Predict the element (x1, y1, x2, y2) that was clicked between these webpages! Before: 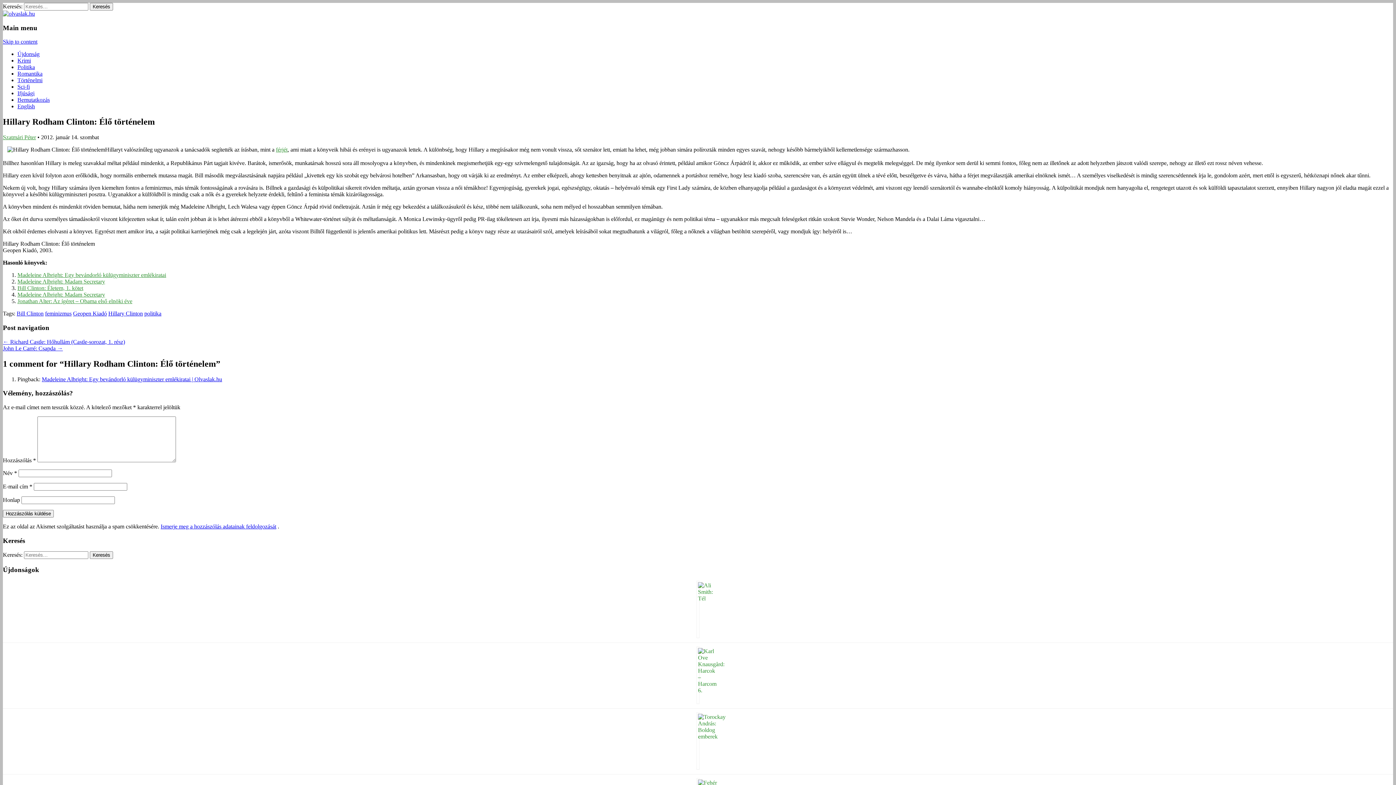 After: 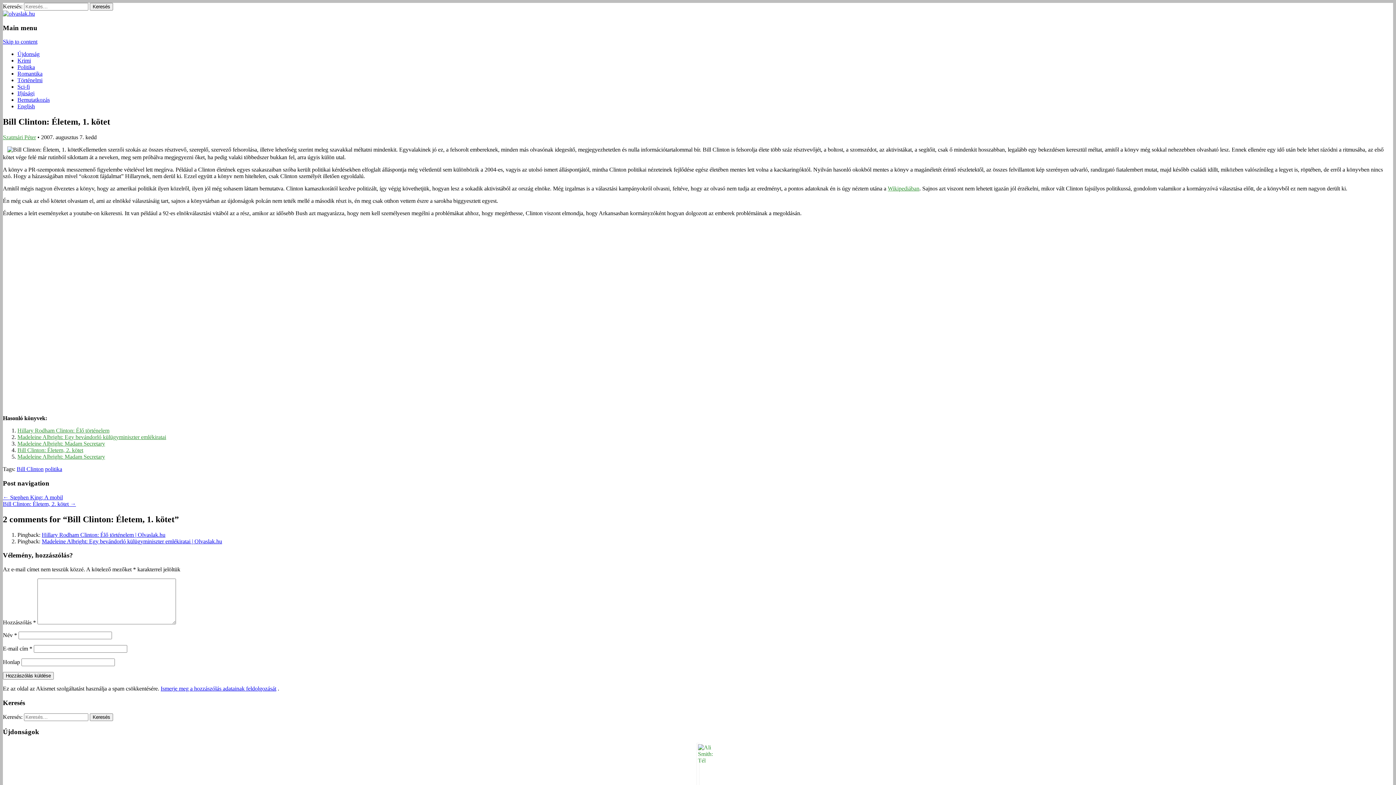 Action: label: férjét bbox: (276, 146, 287, 152)